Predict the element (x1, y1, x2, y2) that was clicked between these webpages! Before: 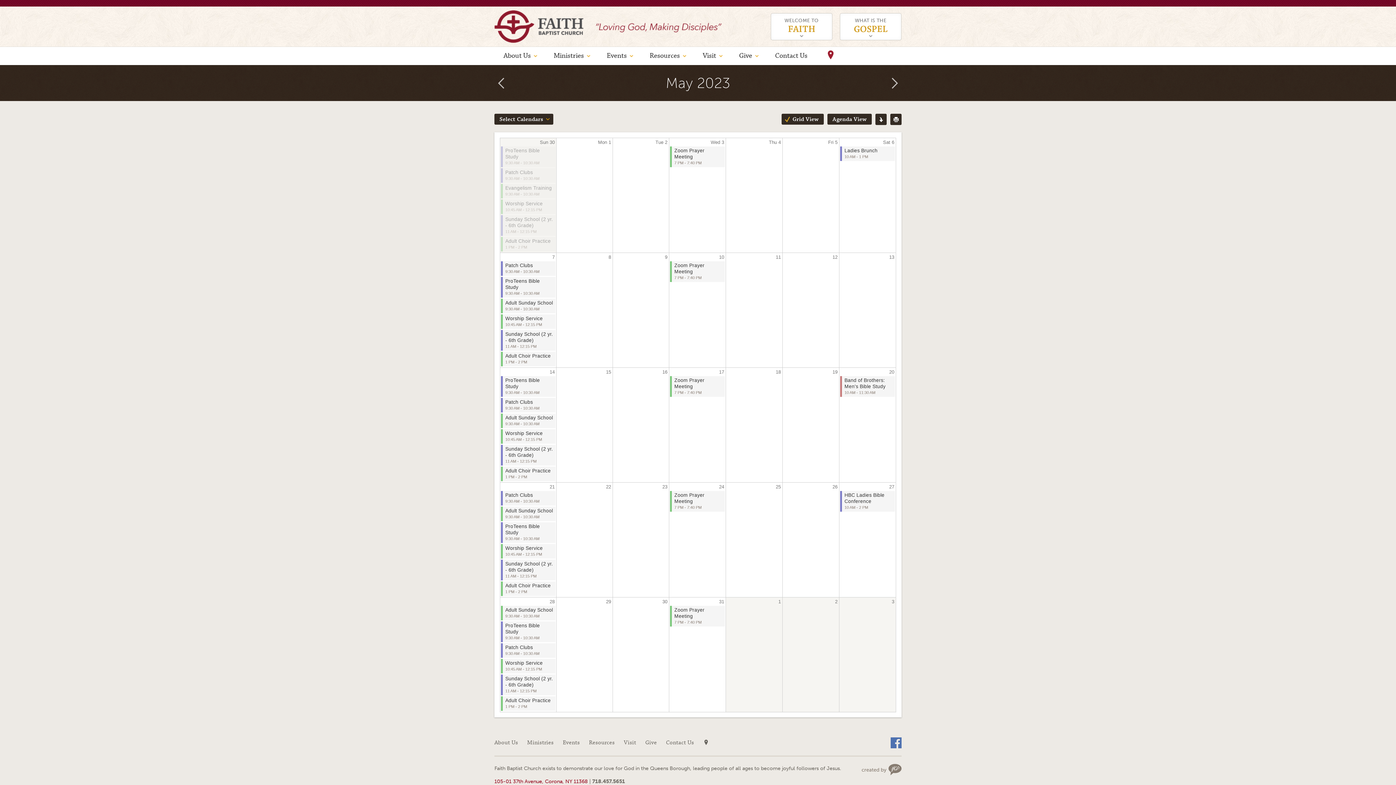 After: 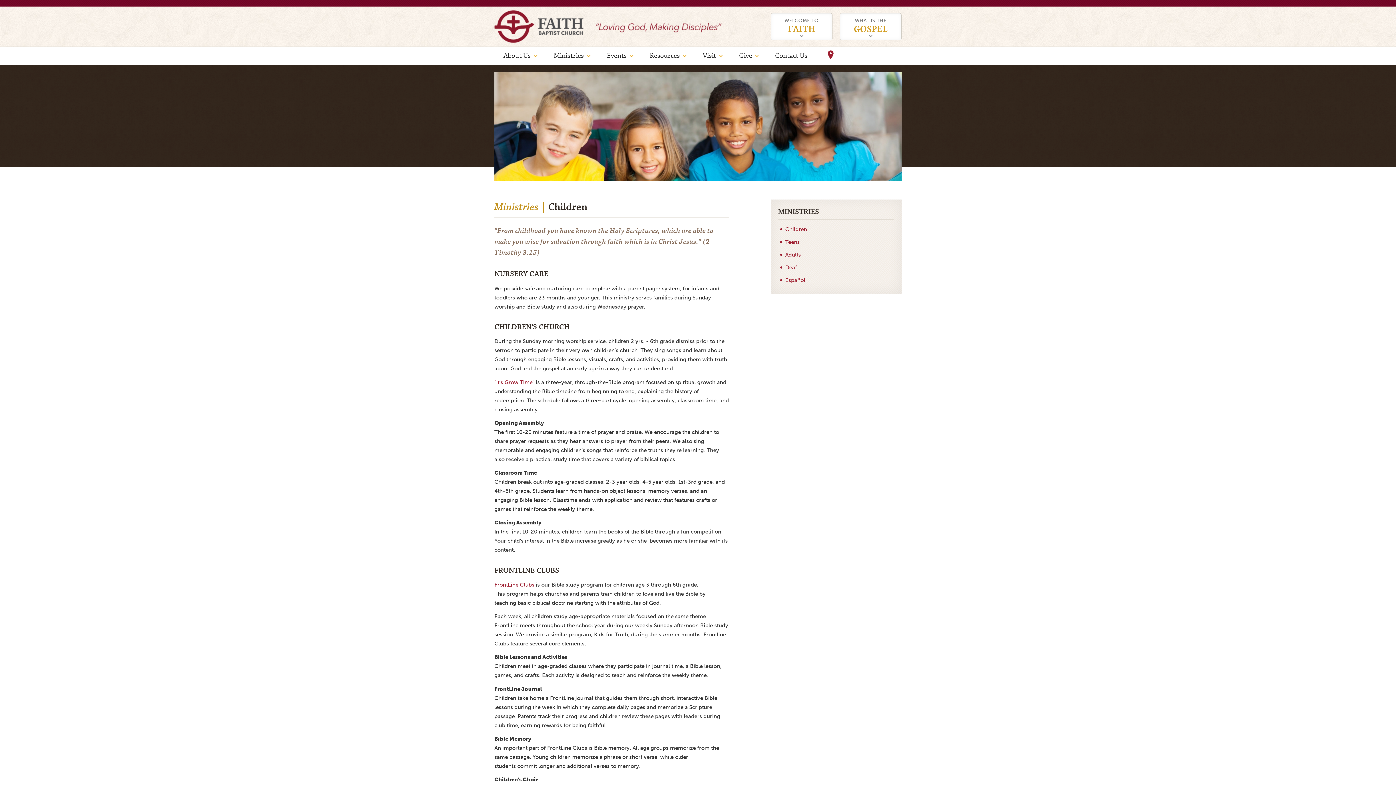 Action: label: Ministries bbox: (527, 737, 553, 748)